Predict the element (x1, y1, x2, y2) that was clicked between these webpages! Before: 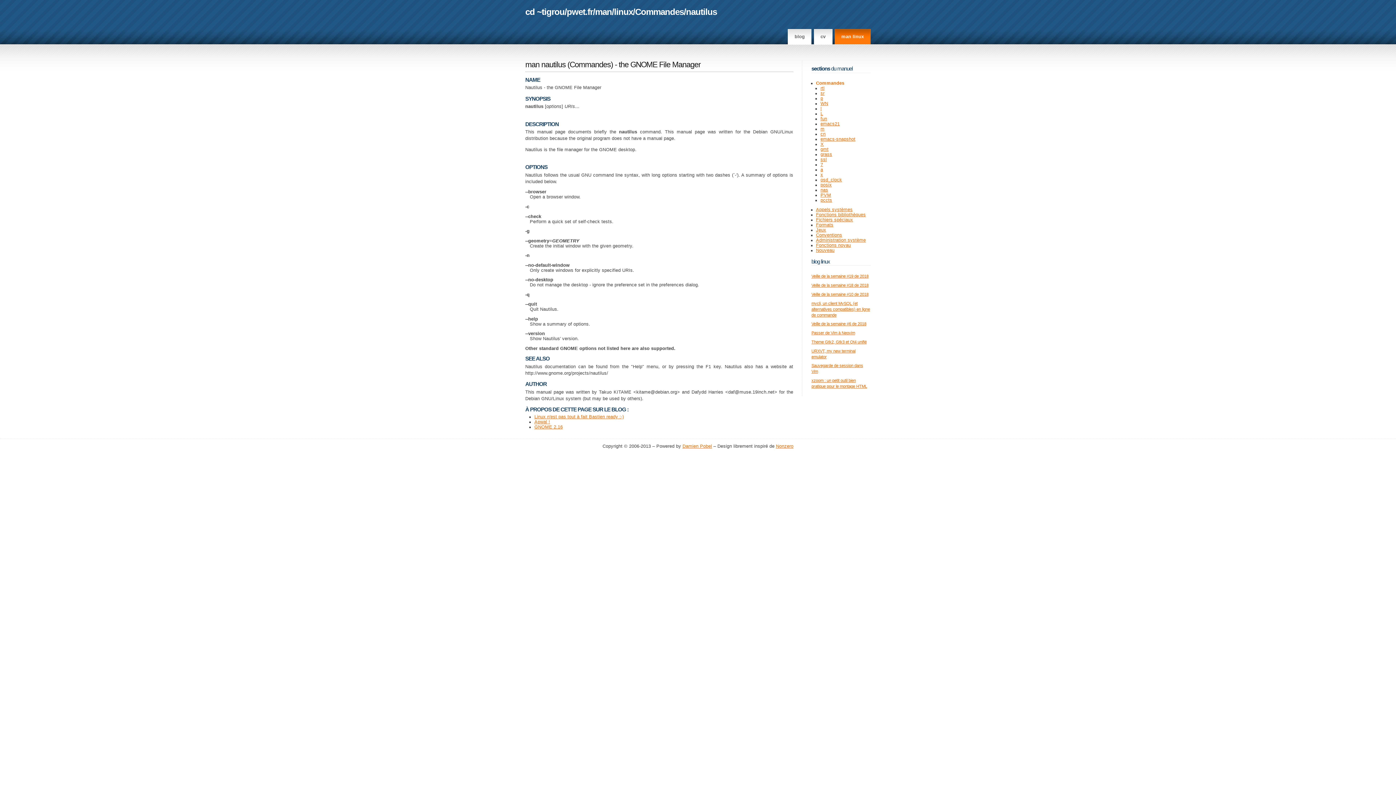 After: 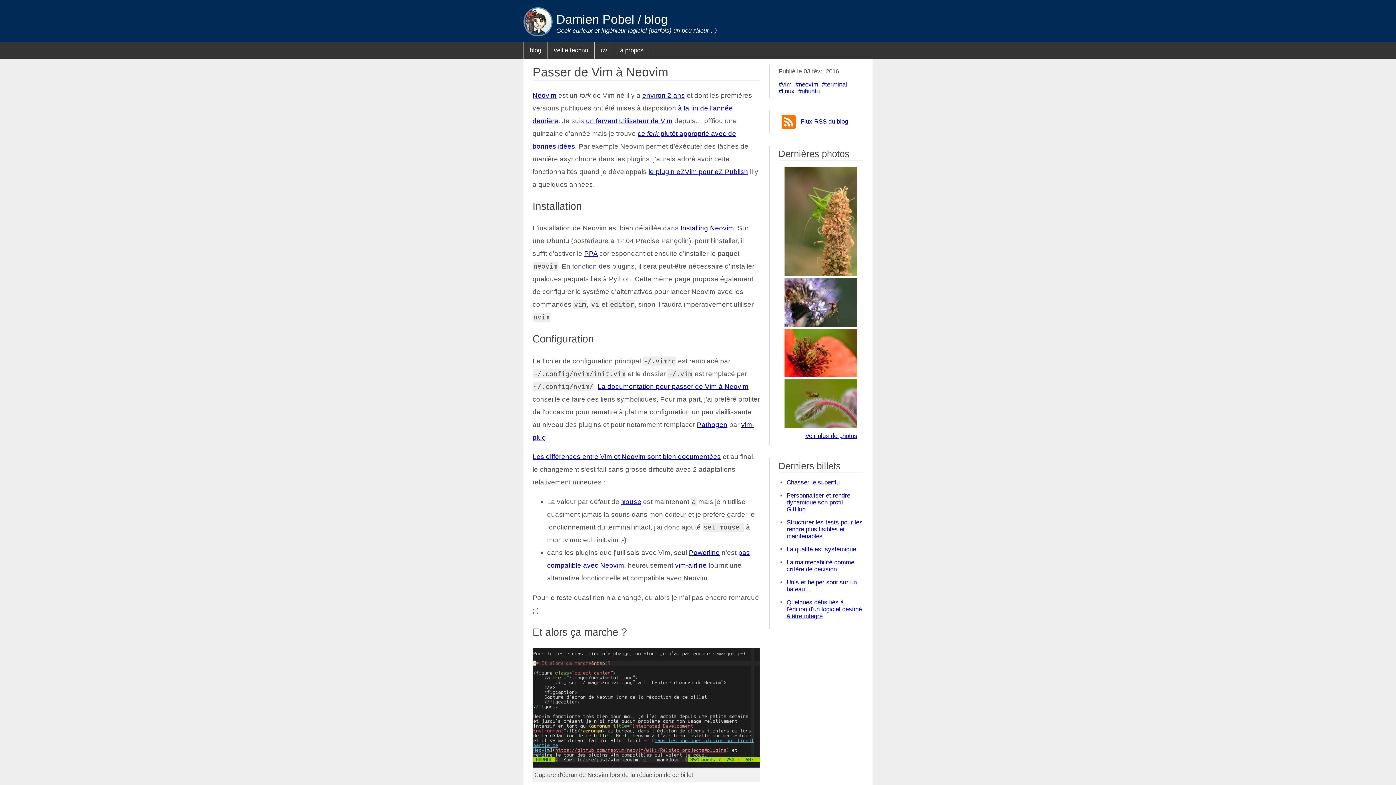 Action: label: Passer de Vim à Neovim bbox: (811, 330, 855, 335)